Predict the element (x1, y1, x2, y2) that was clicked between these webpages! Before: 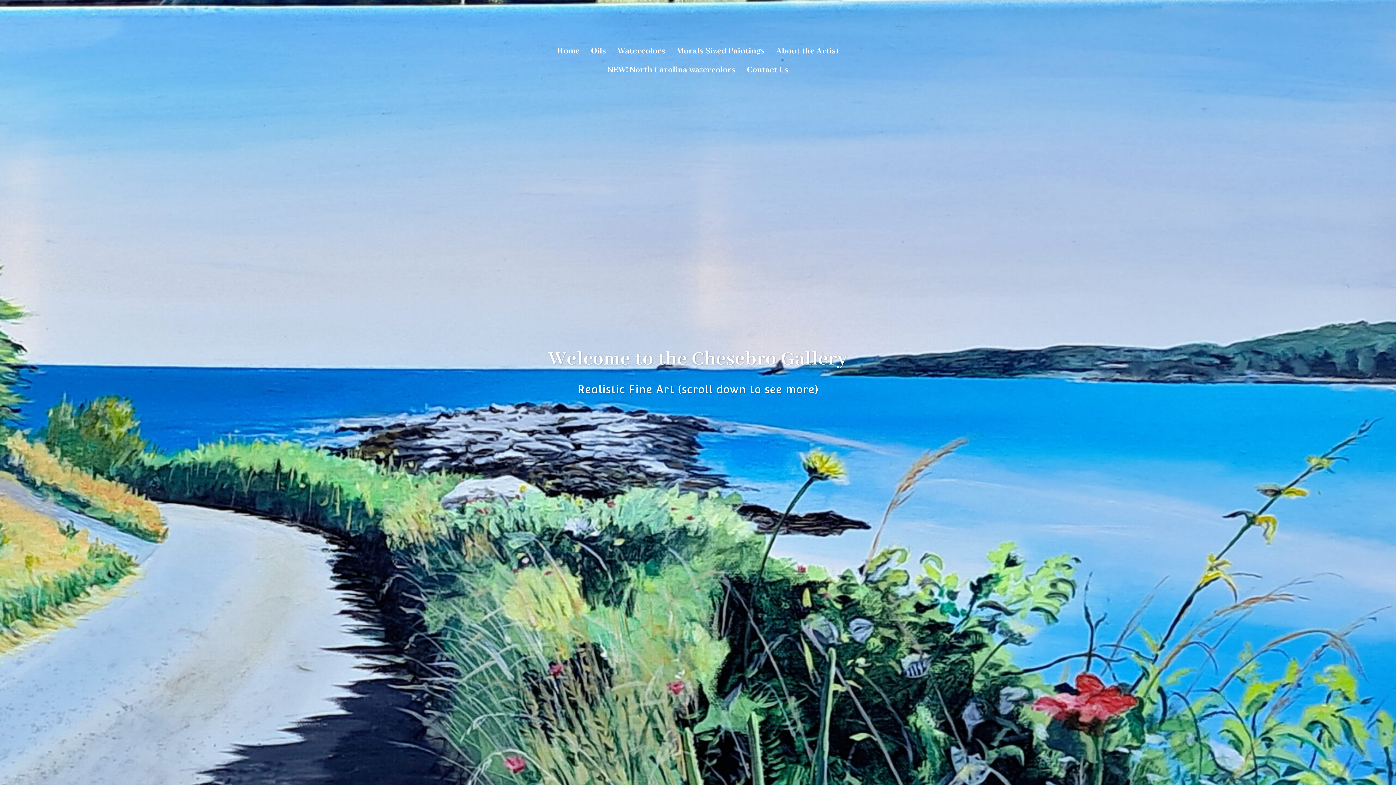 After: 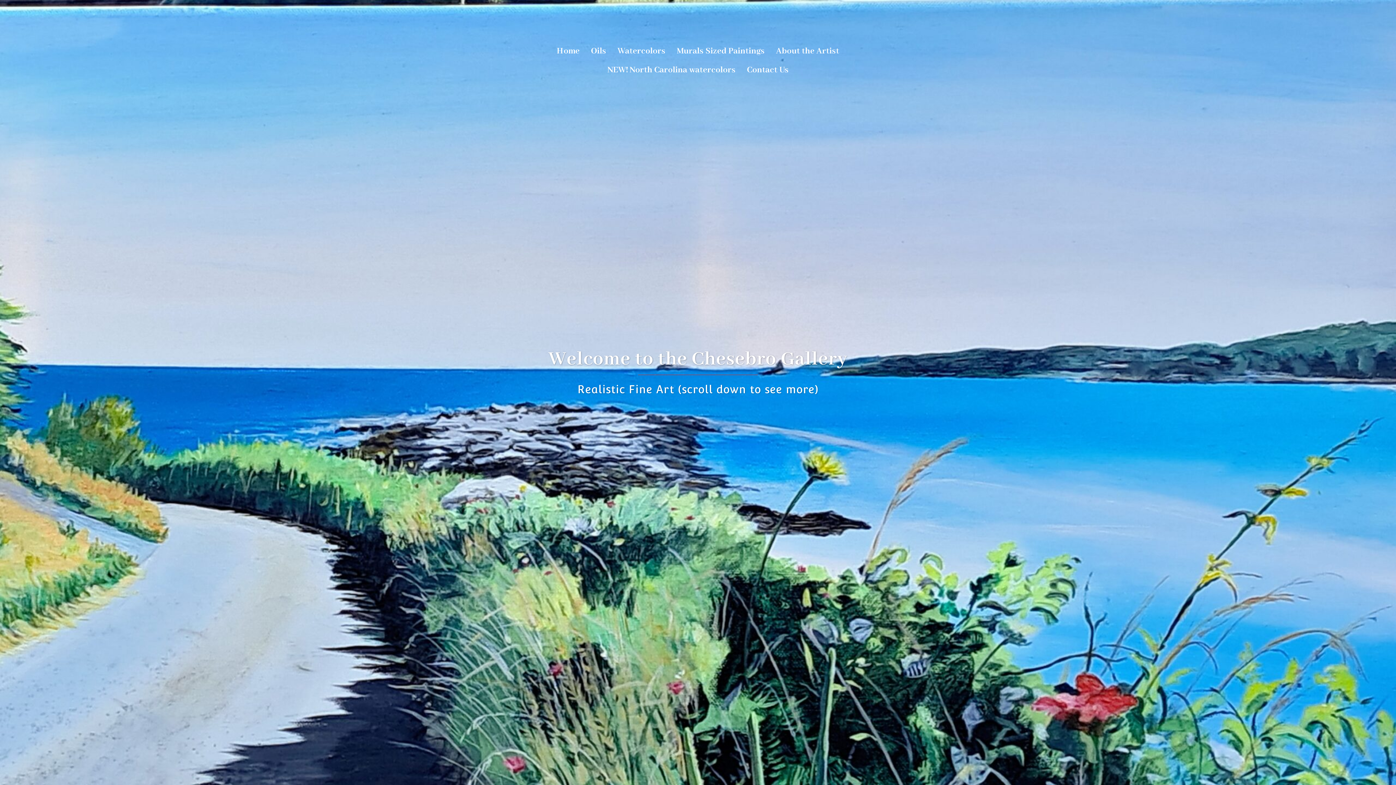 Action: label: Watercolors bbox: (617, 43, 665, 58)